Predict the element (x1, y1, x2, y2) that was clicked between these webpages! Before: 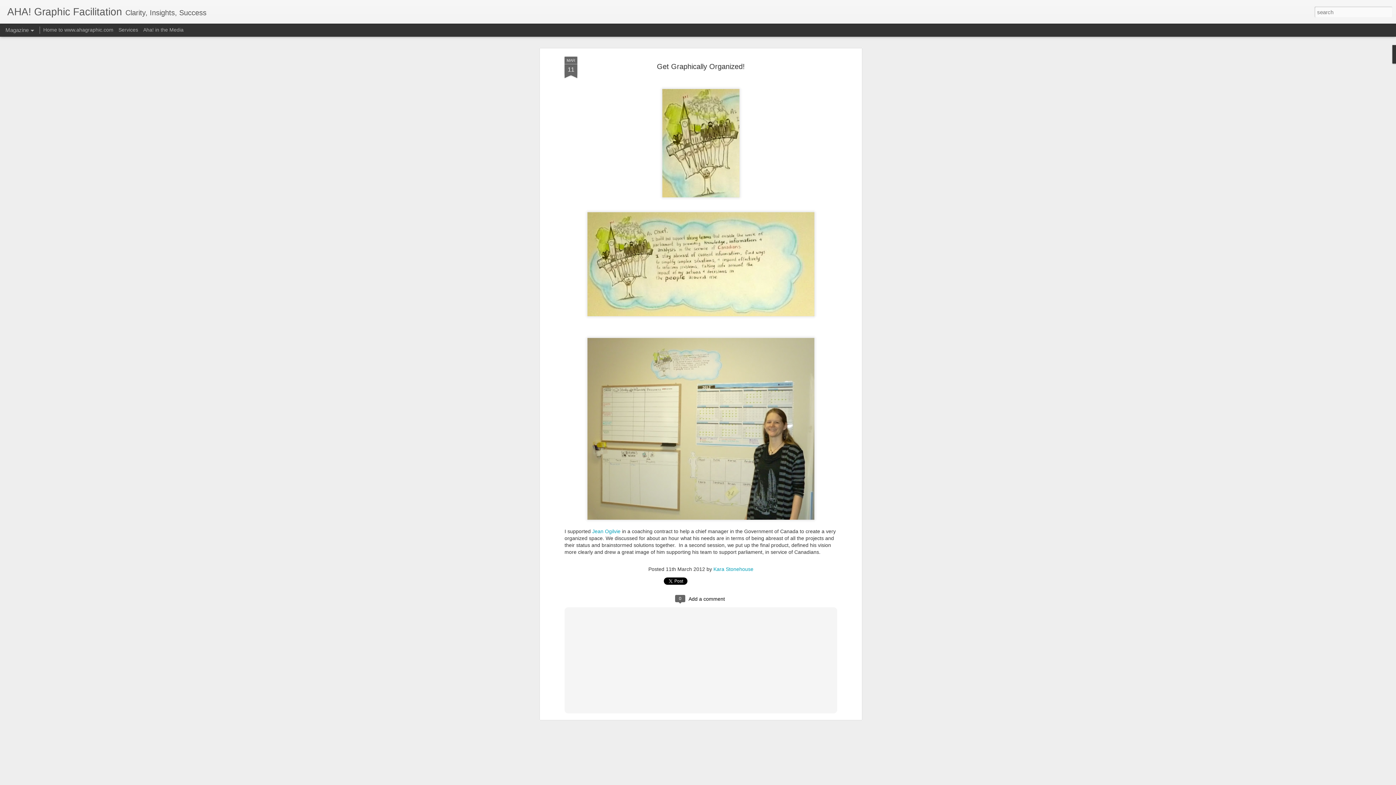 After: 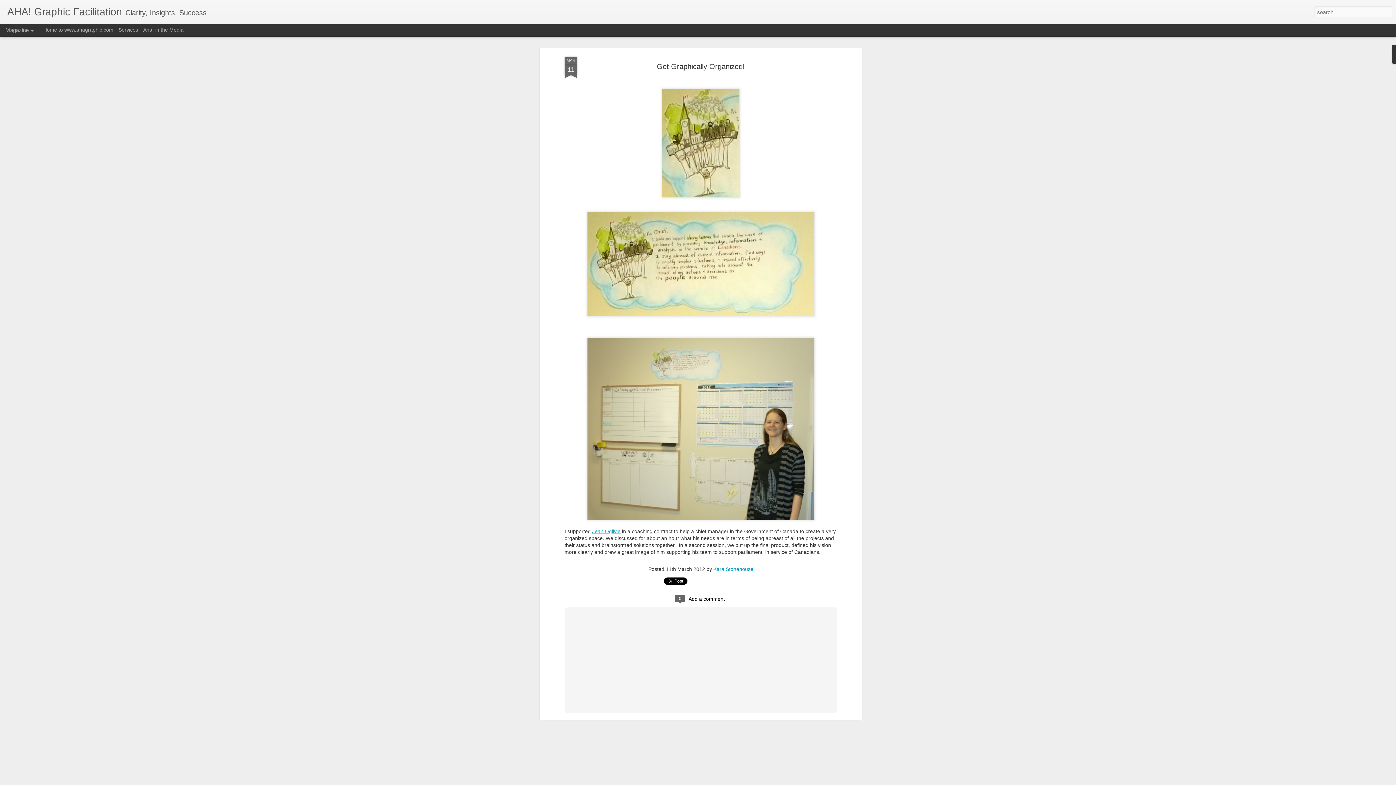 Action: label: Jean Ogilvie bbox: (592, 528, 620, 534)